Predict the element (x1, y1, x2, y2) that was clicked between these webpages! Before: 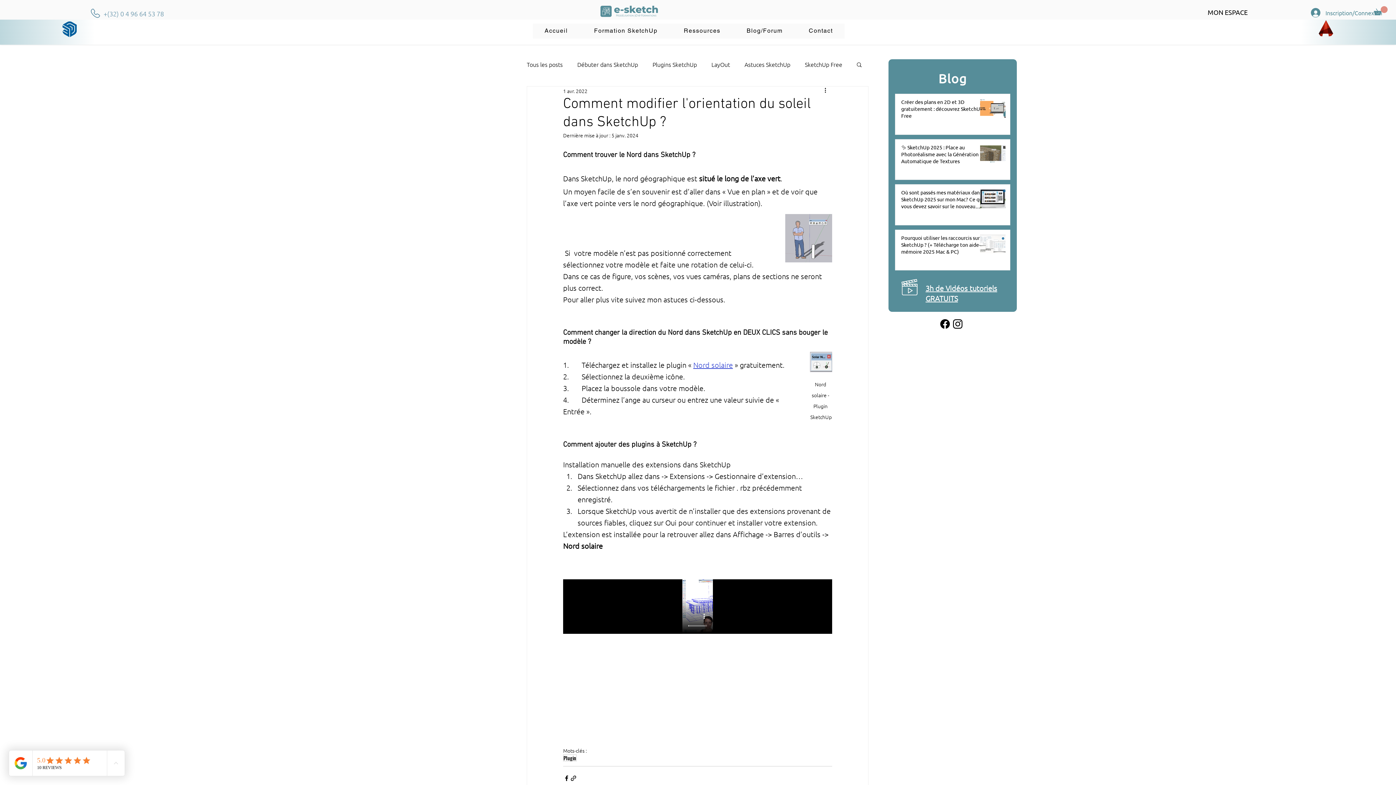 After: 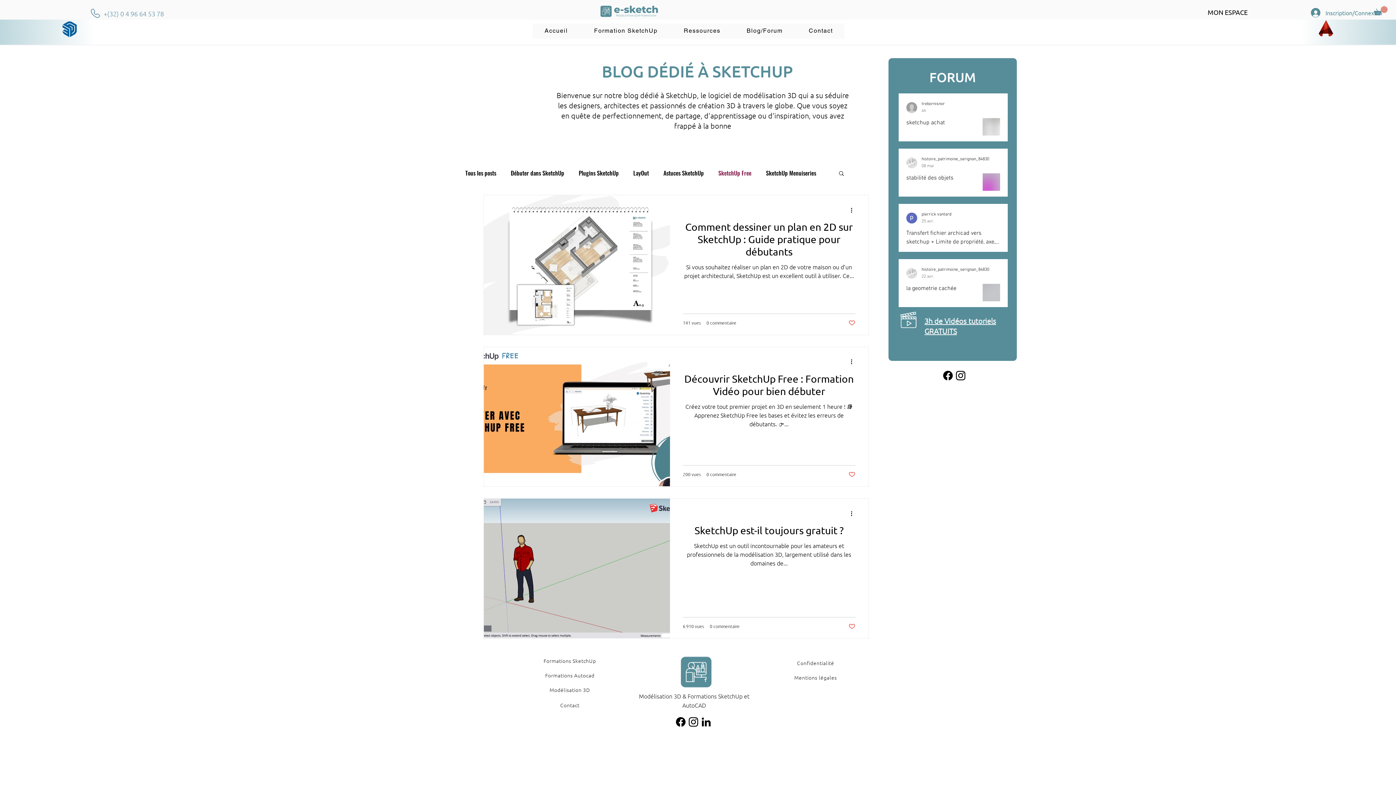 Action: label: SketchUp Free bbox: (805, 60, 842, 68)